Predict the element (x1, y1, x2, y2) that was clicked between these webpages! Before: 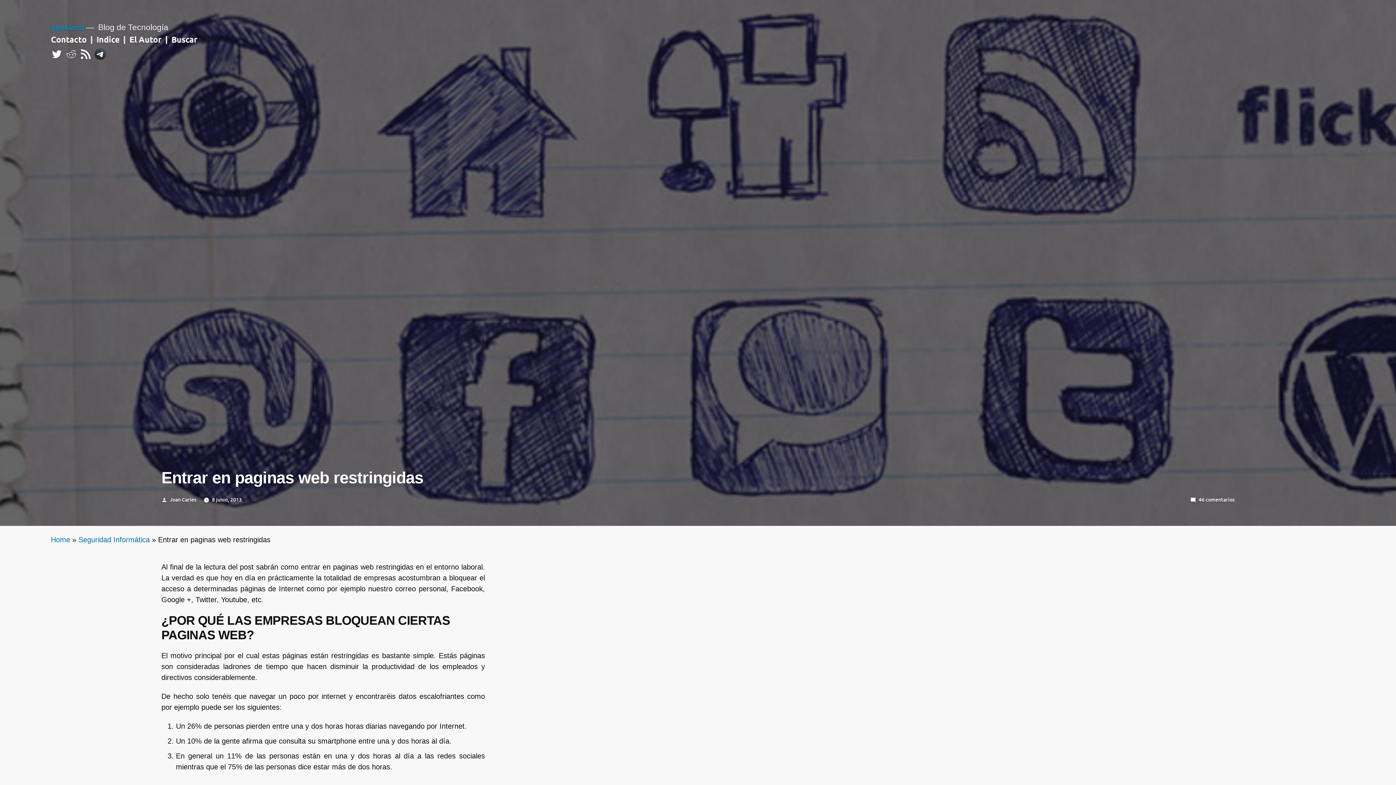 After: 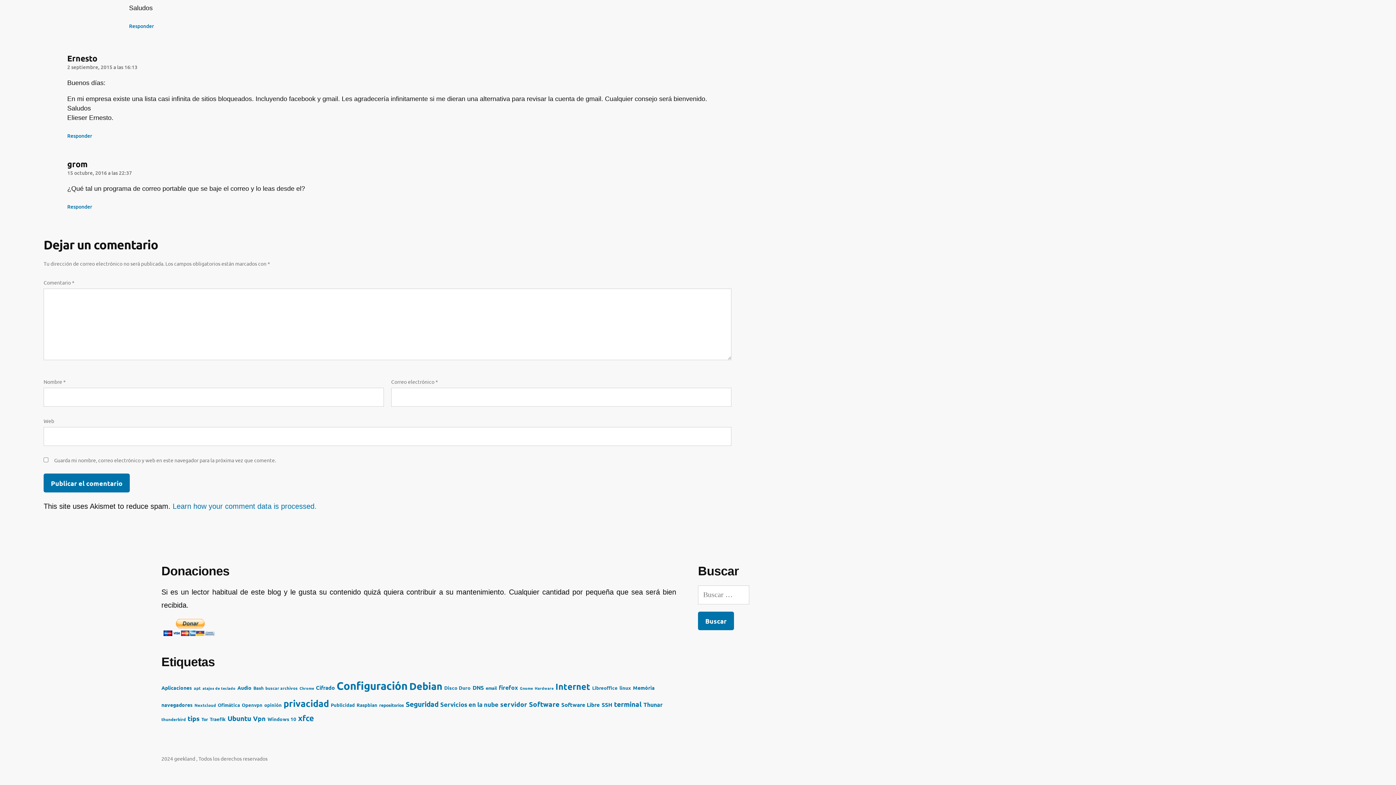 Action: label: Buscar bbox: (171, 34, 197, 44)